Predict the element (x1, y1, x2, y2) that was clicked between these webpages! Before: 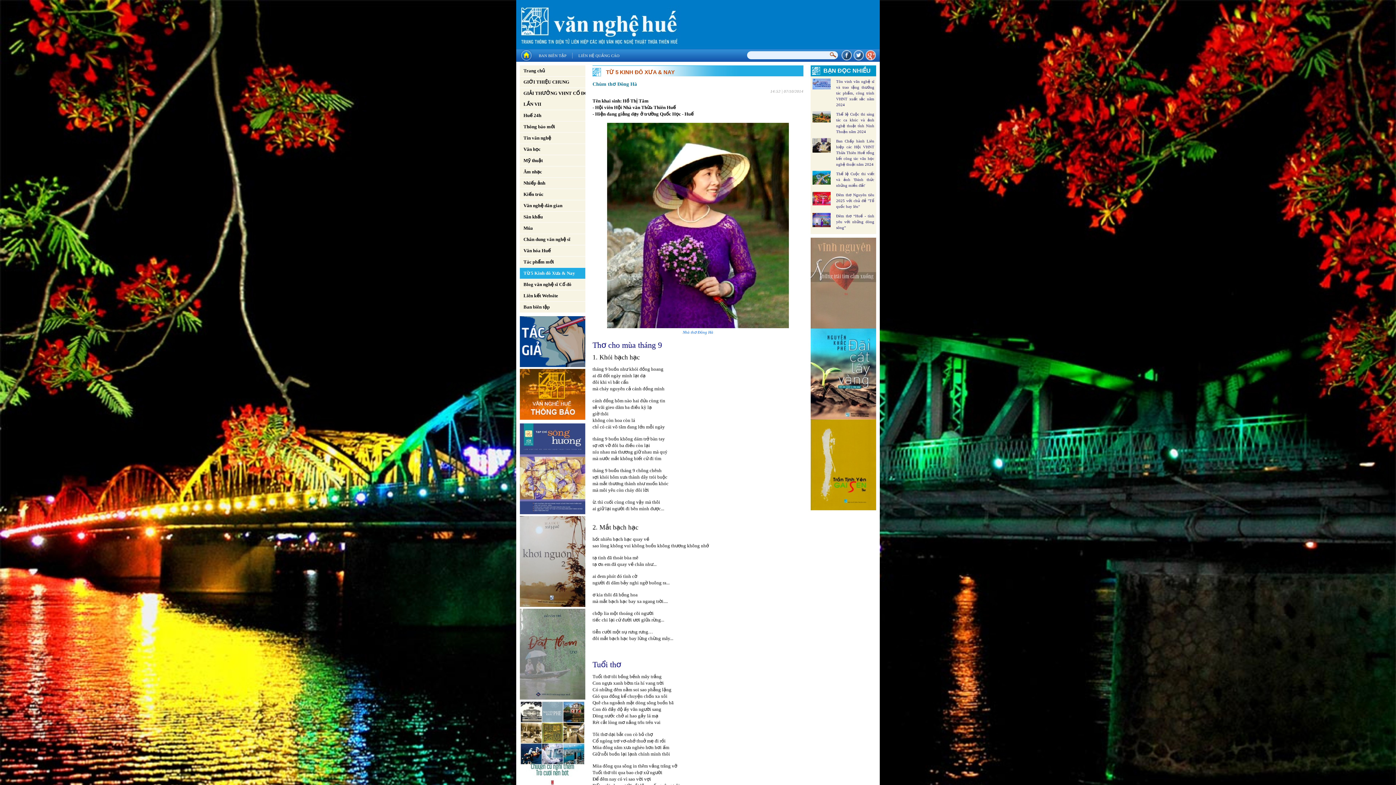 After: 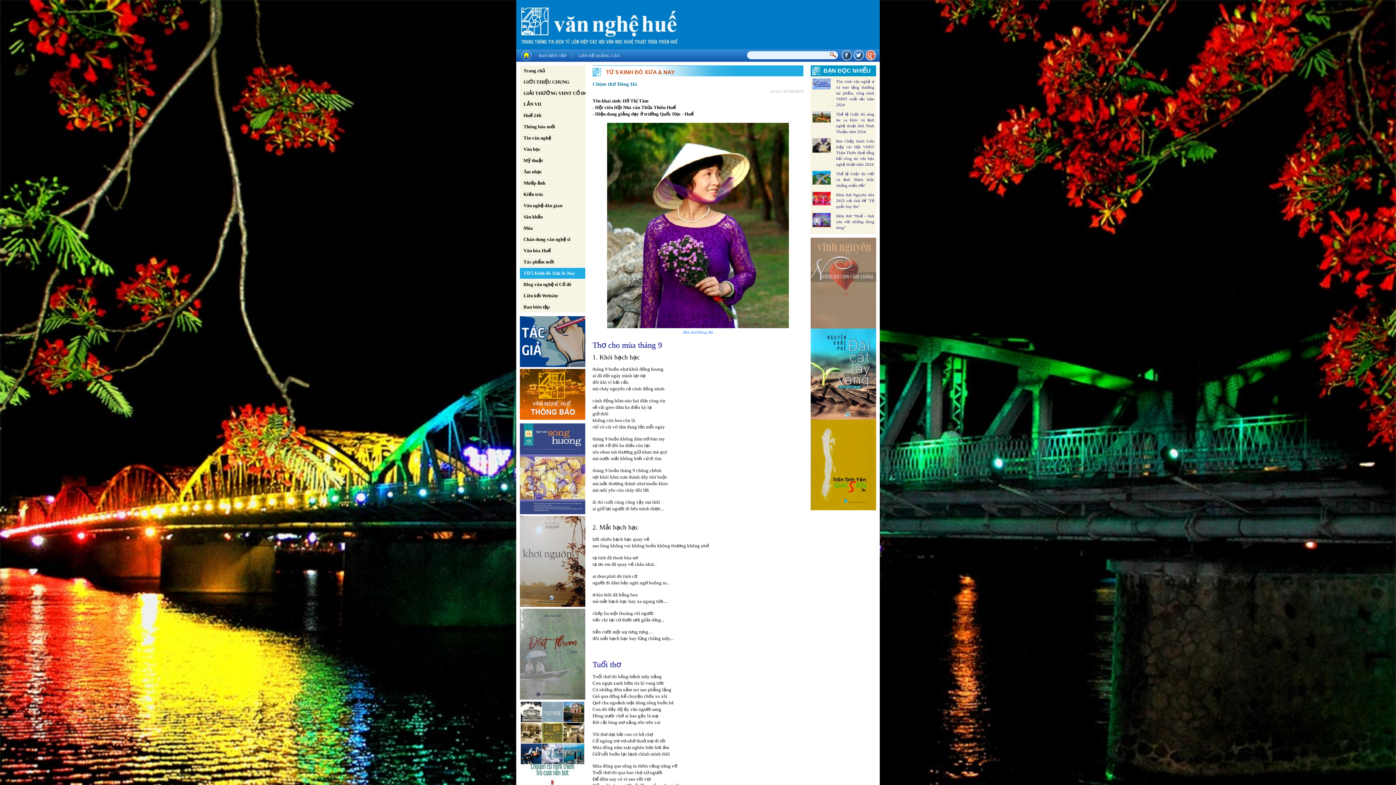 Action: bbox: (520, 416, 585, 421)